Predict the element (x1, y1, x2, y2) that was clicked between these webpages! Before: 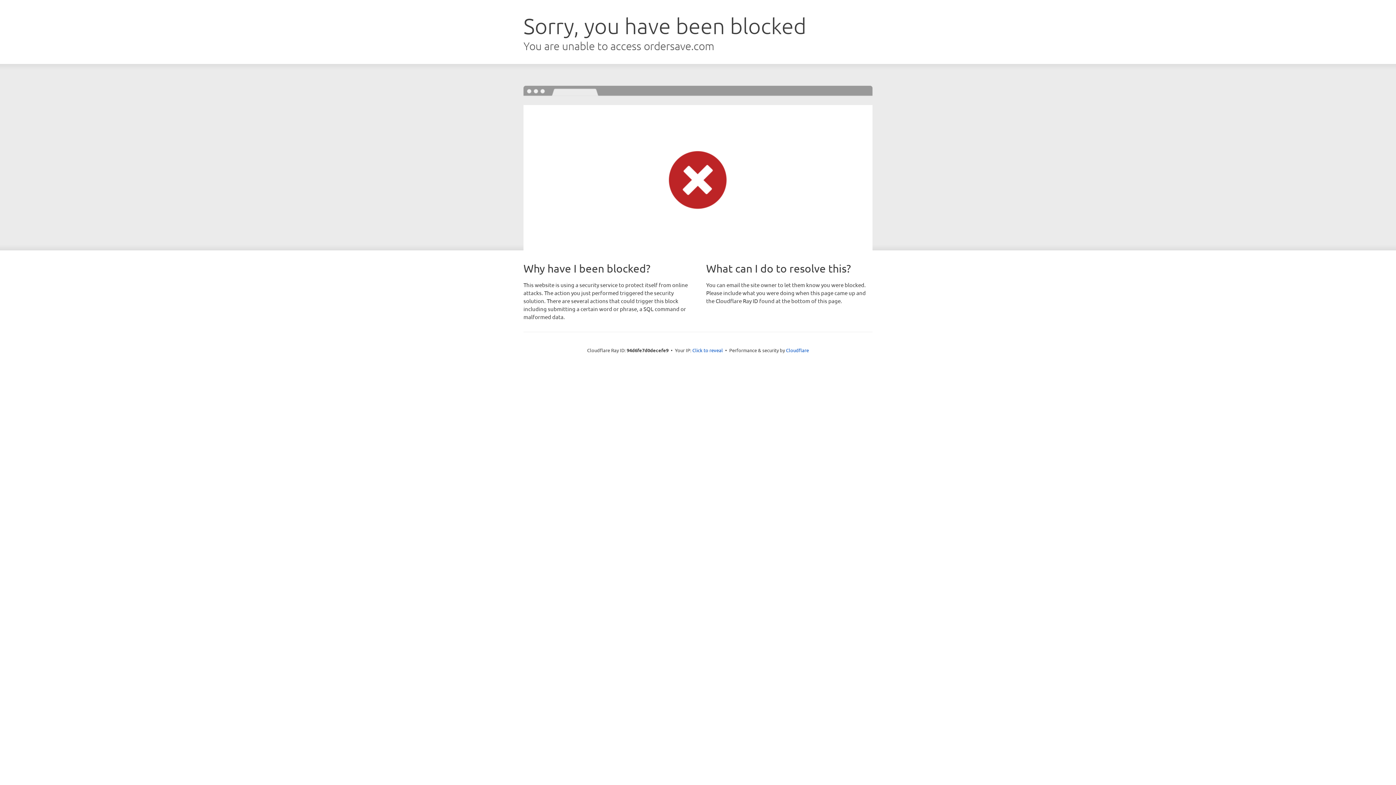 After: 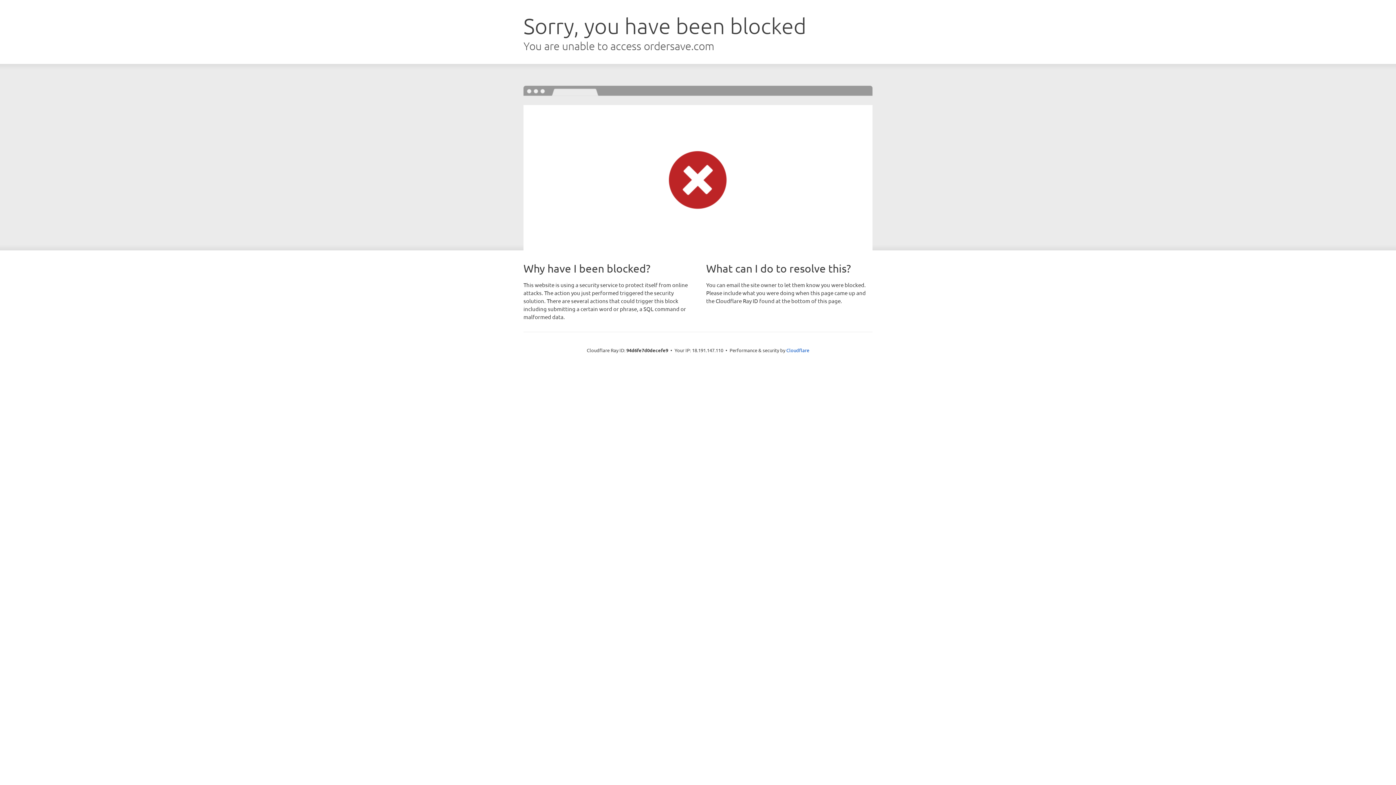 Action: bbox: (692, 346, 723, 353) label: Click to reveal